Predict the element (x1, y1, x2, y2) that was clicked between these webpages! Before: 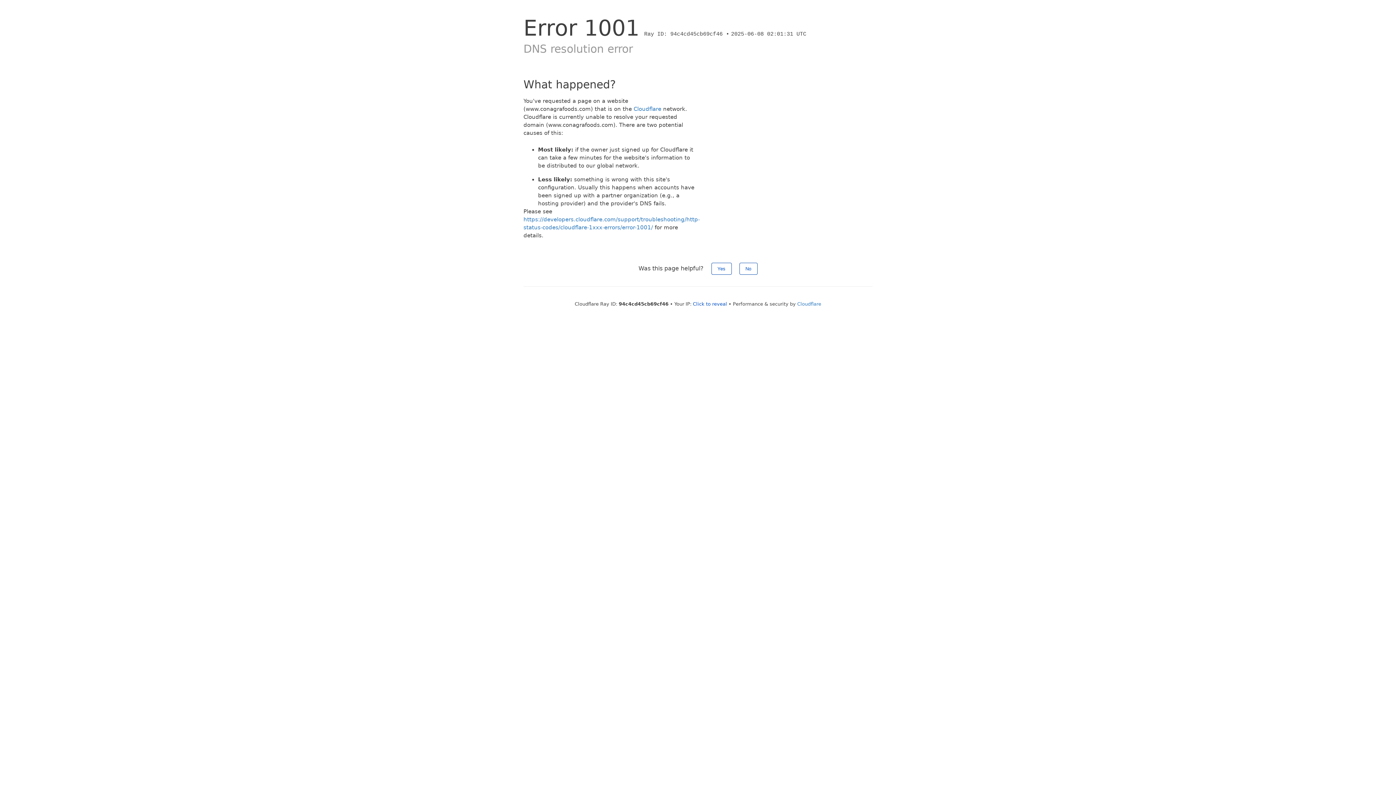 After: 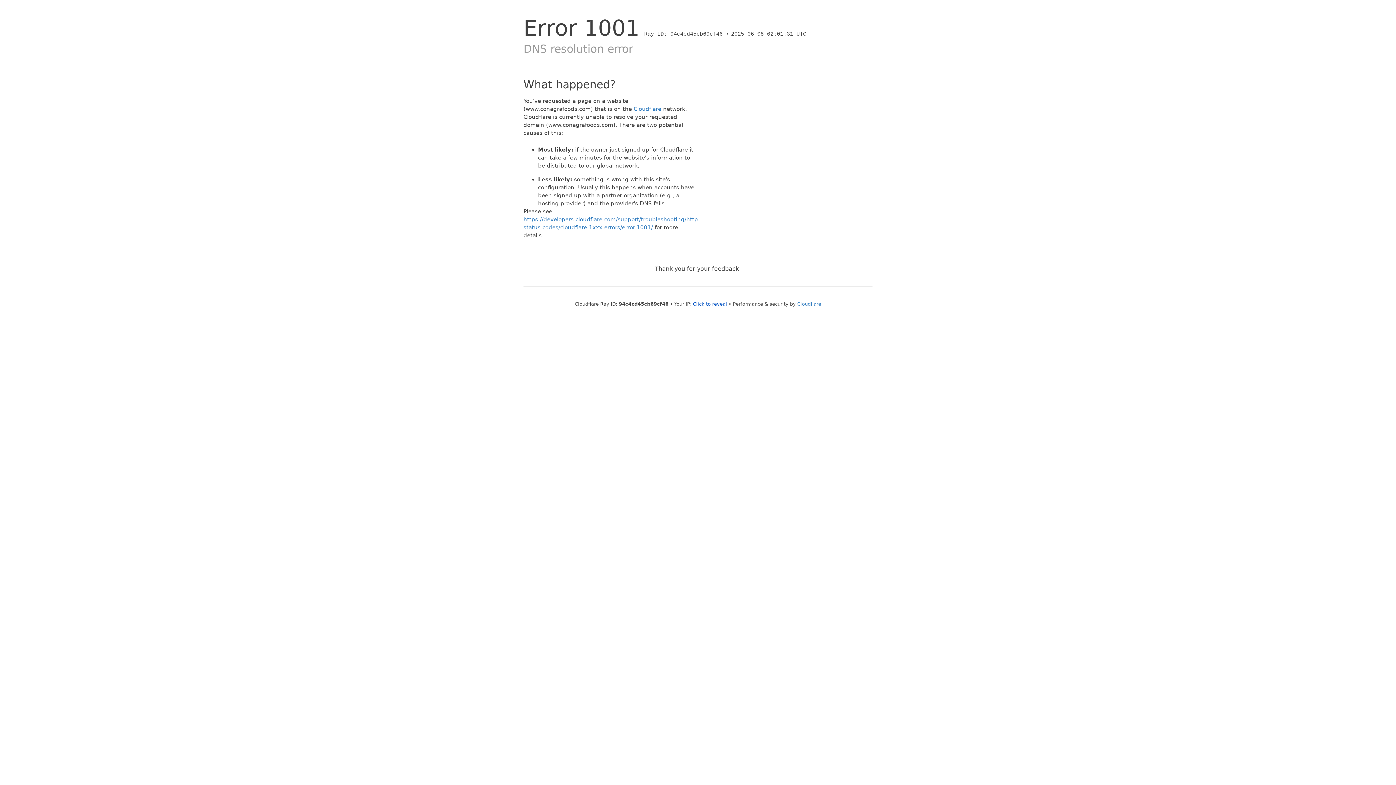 Action: label: Yes bbox: (711, 262, 731, 274)